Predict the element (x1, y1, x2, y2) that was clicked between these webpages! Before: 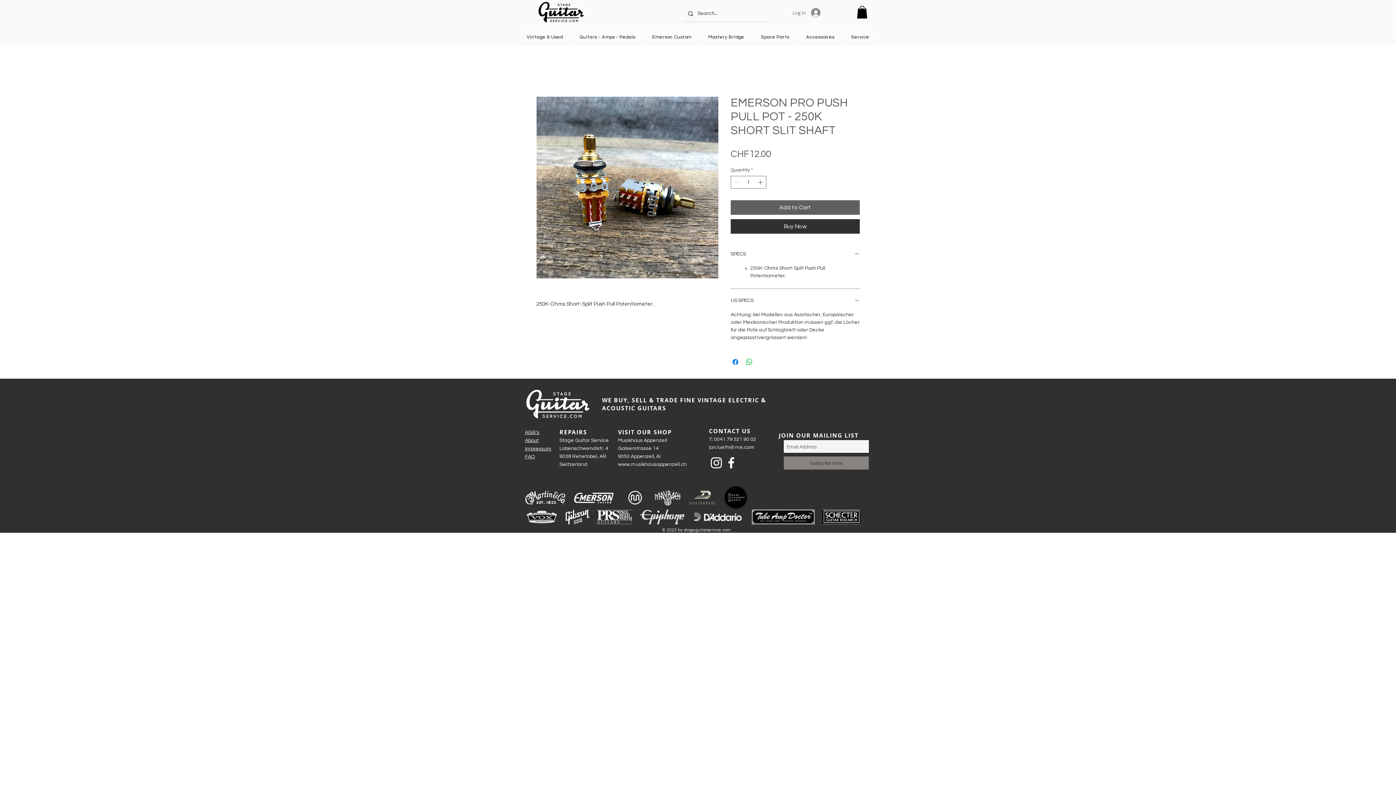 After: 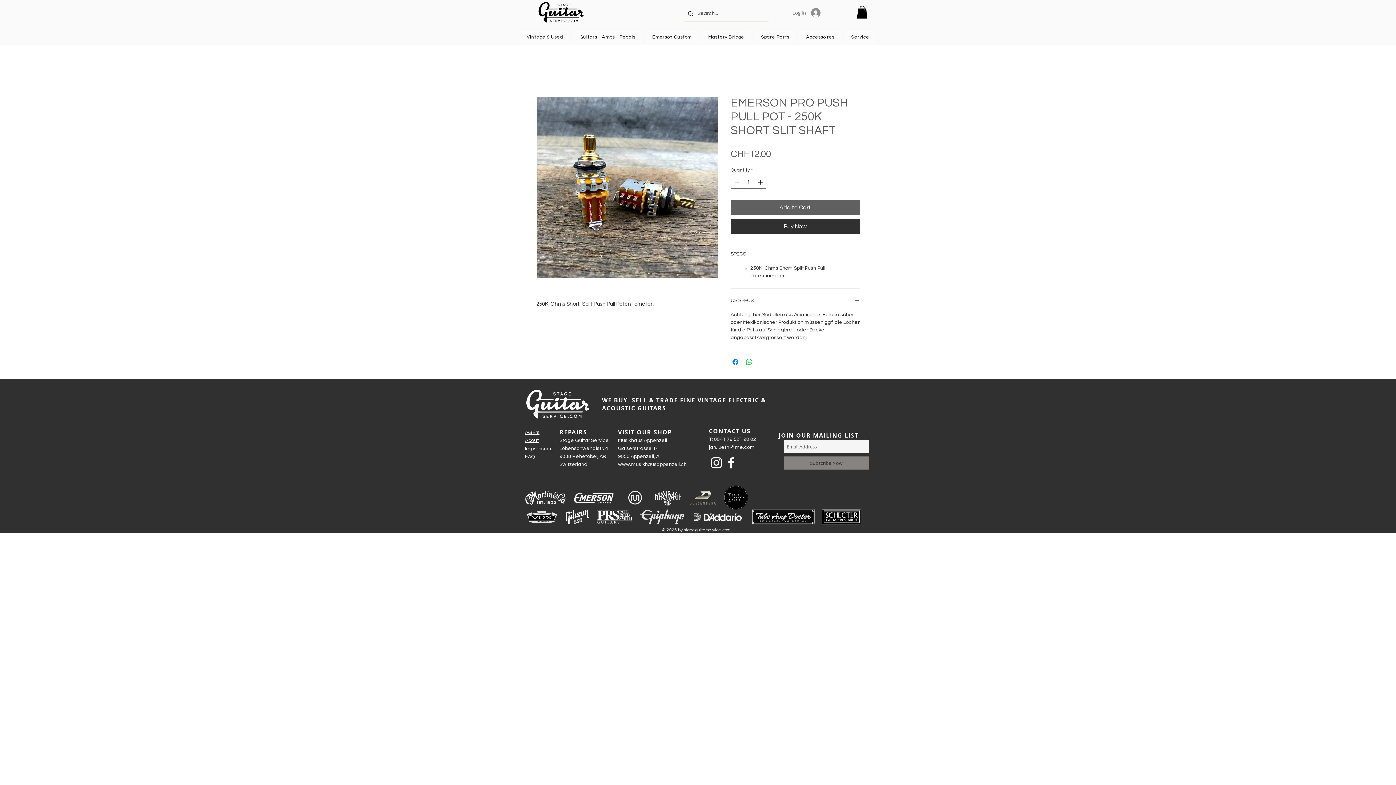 Action: bbox: (709, 455, 724, 470) label: Weiß Instagram Icon